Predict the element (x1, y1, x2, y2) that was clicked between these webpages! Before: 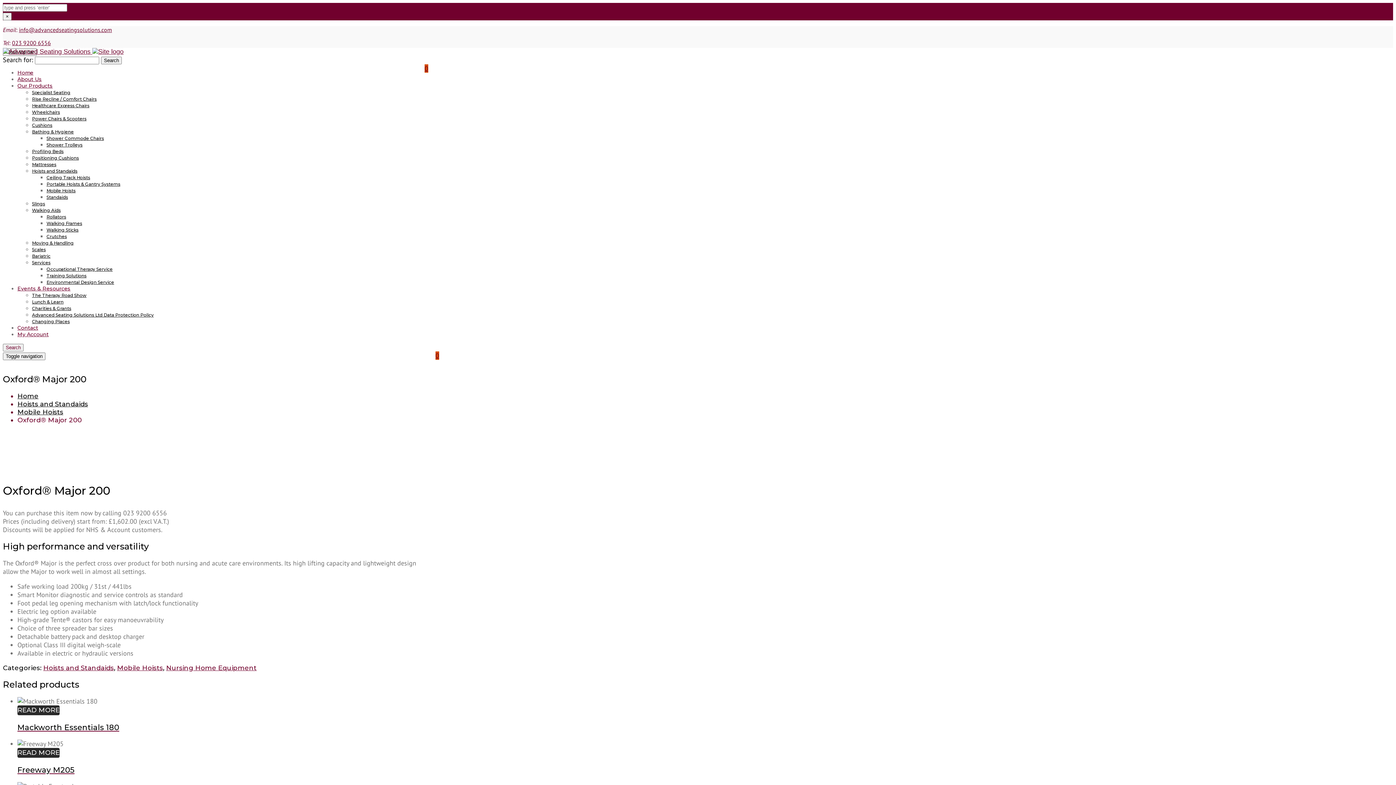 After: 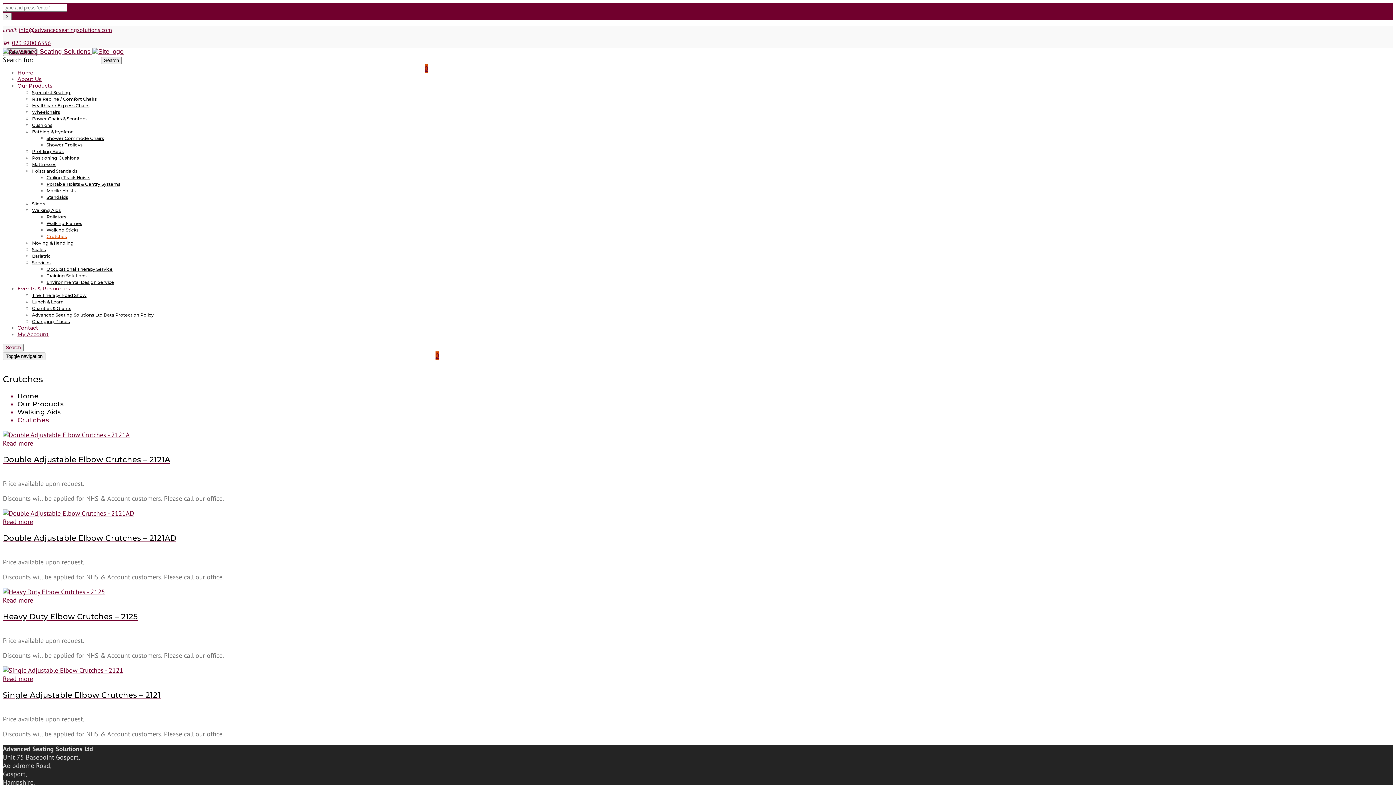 Action: bbox: (46, 233, 66, 239) label: Crutches